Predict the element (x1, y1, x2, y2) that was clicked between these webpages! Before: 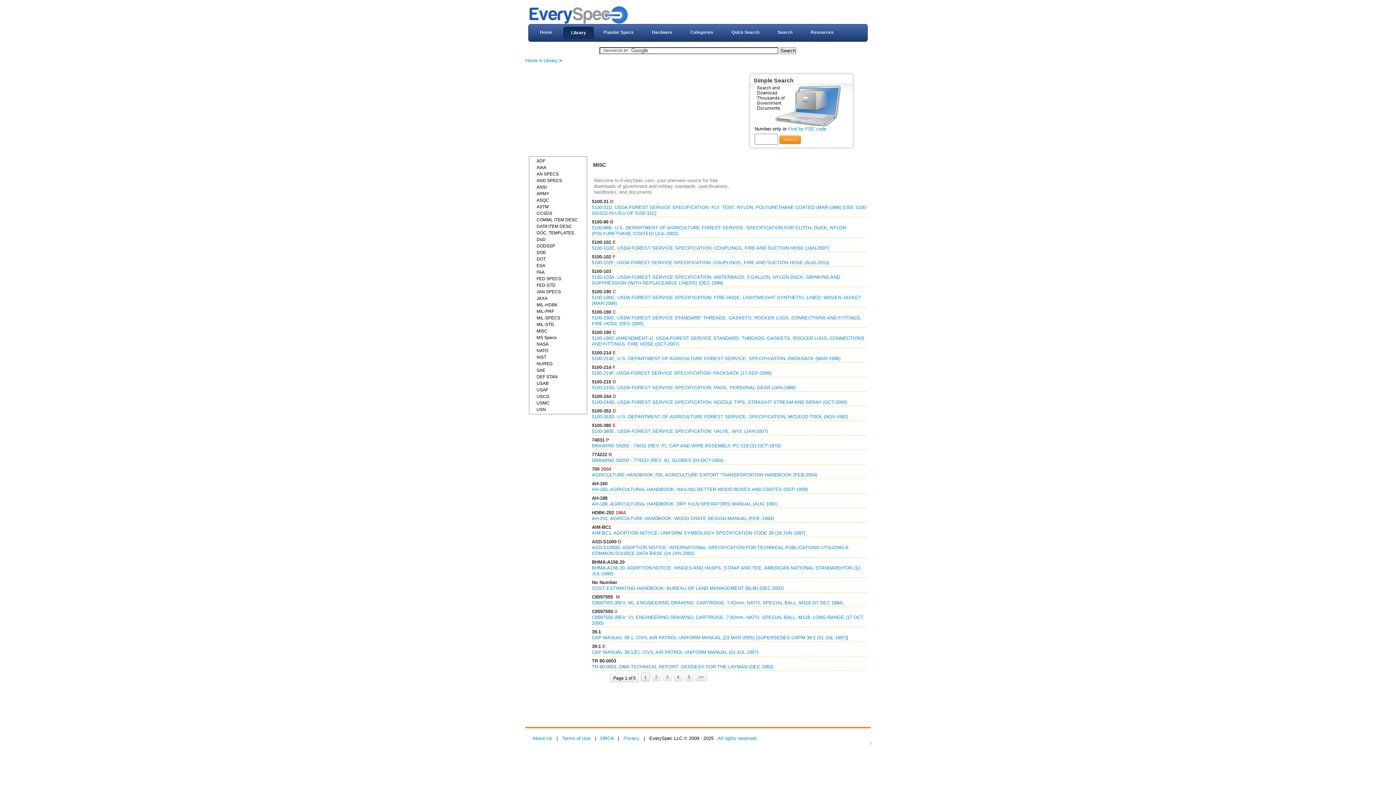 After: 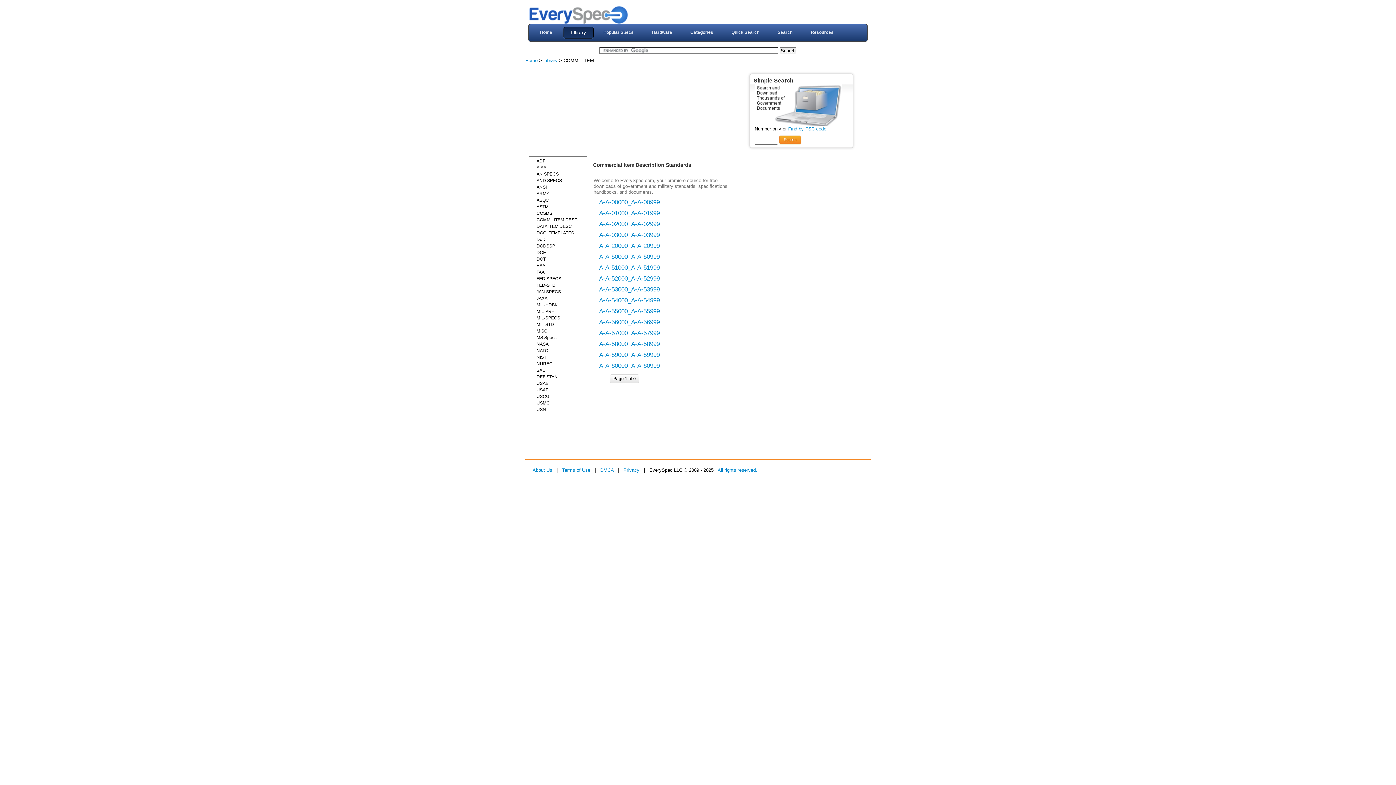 Action: bbox: (529, 216, 586, 223) label: COMML ITEM DESC